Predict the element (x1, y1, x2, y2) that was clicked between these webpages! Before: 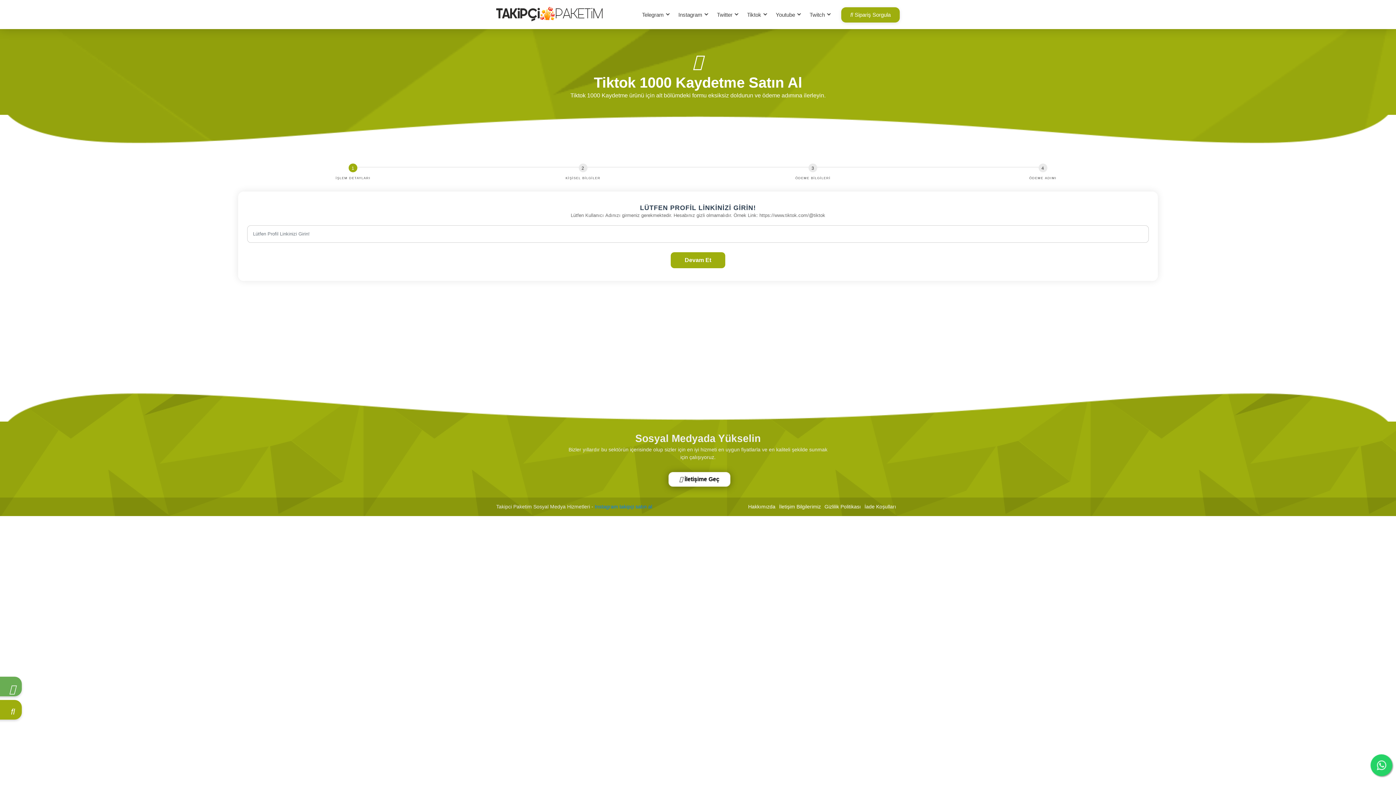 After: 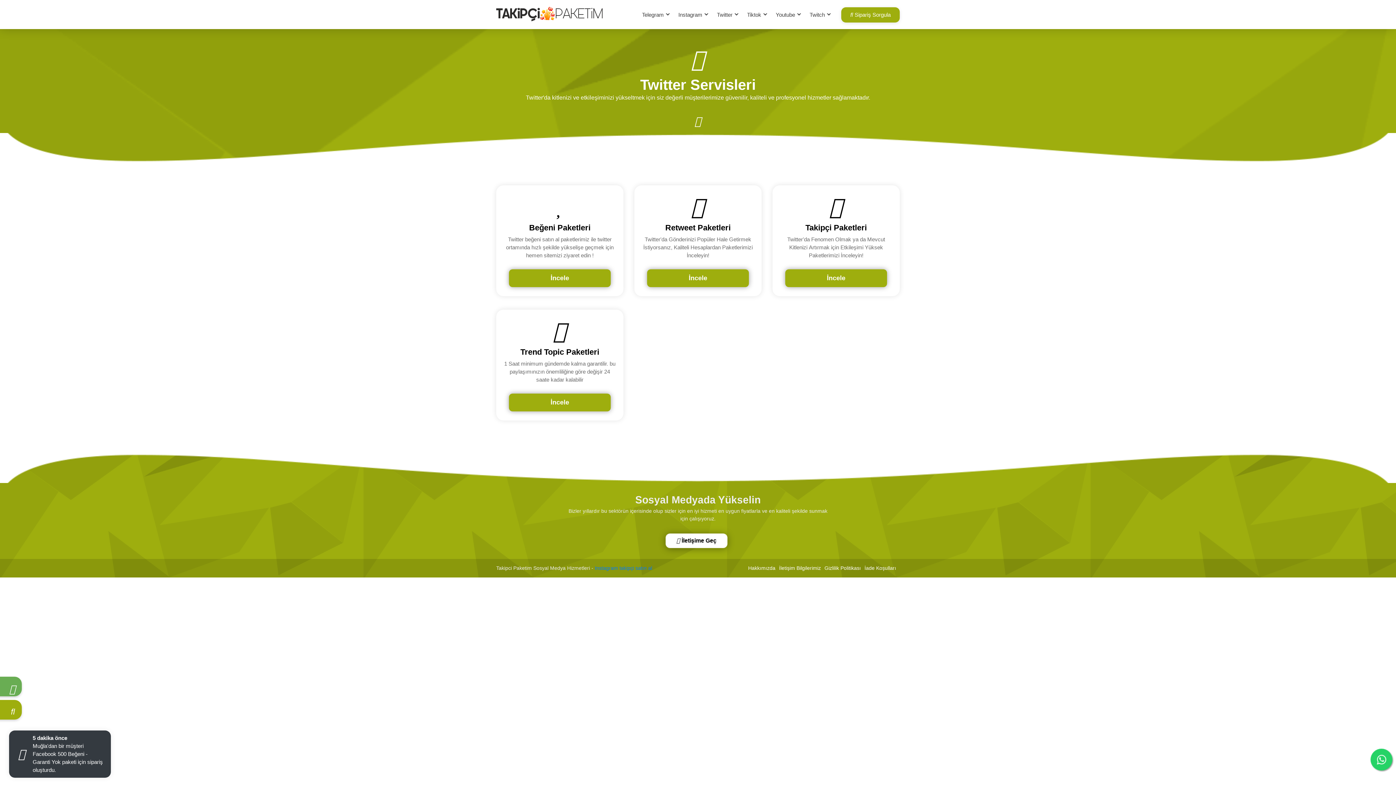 Action: bbox: (713, 7, 736, 22) label: Twitter